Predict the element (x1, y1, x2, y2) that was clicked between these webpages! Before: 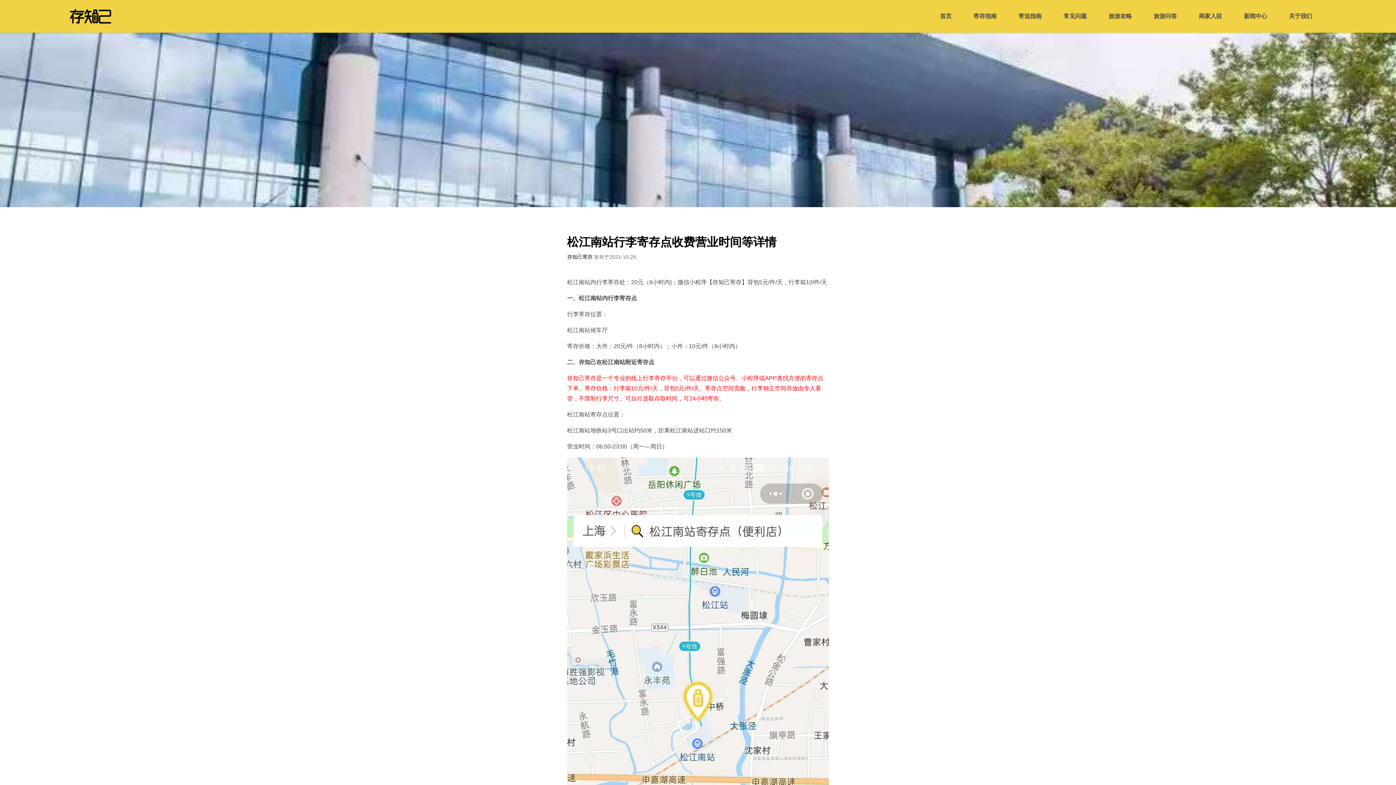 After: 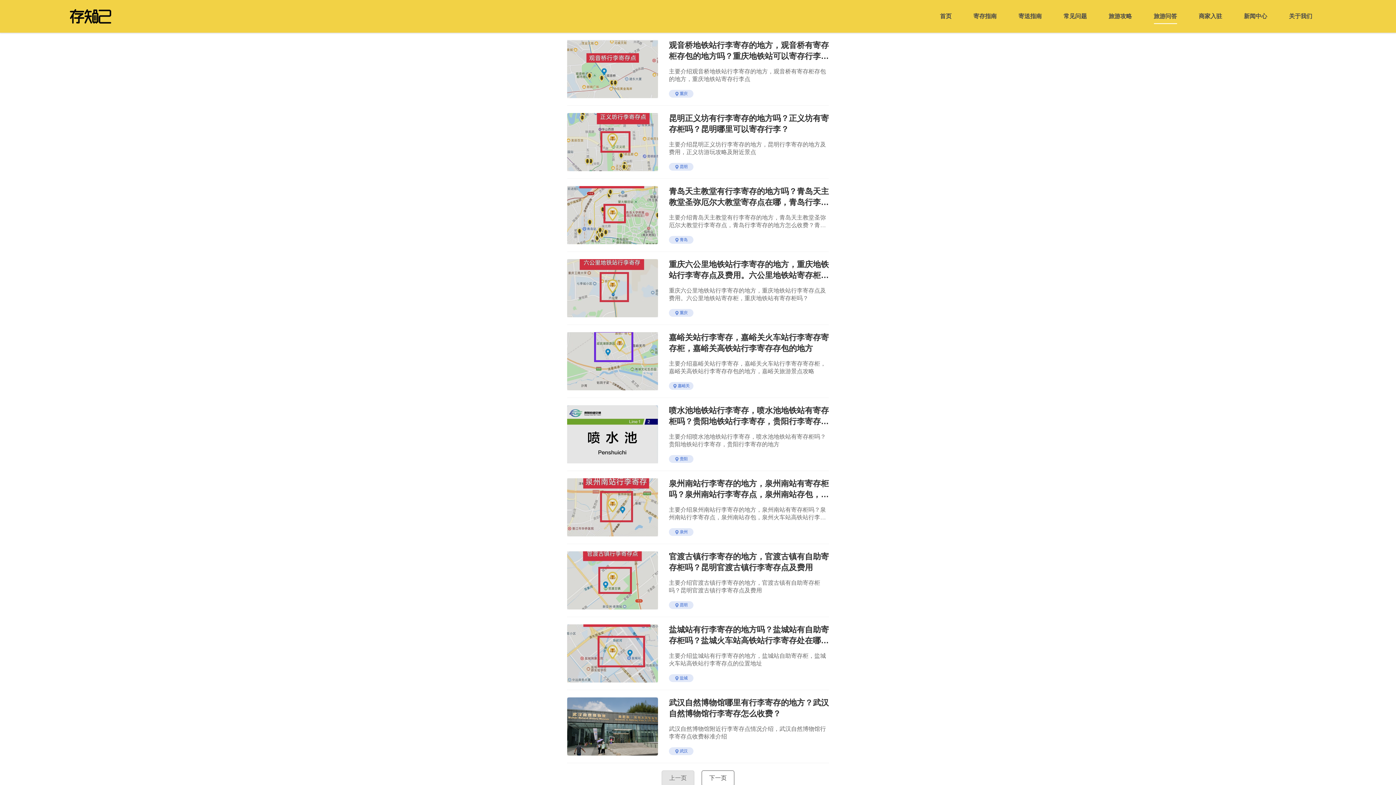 Action: bbox: (1154, 12, 1177, 20) label: 旅游问答